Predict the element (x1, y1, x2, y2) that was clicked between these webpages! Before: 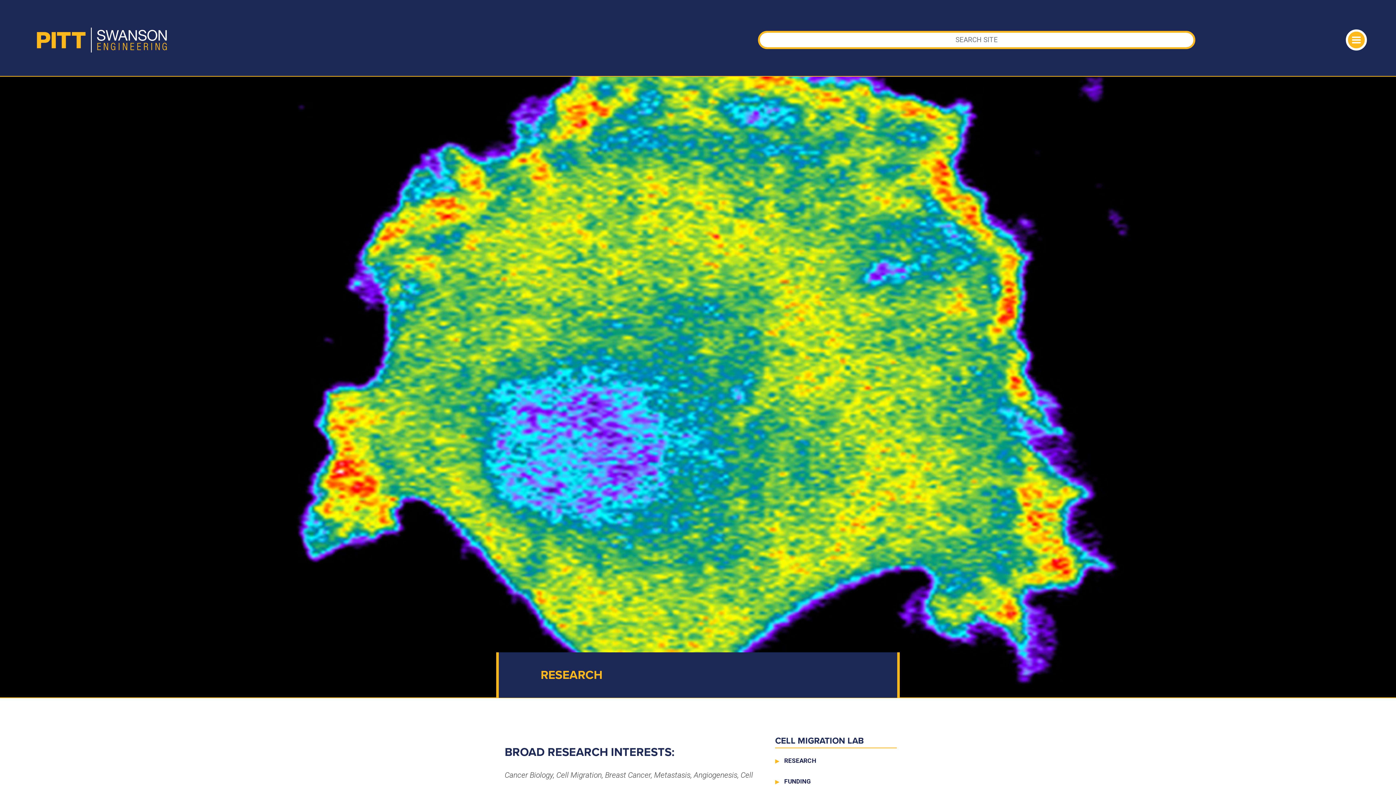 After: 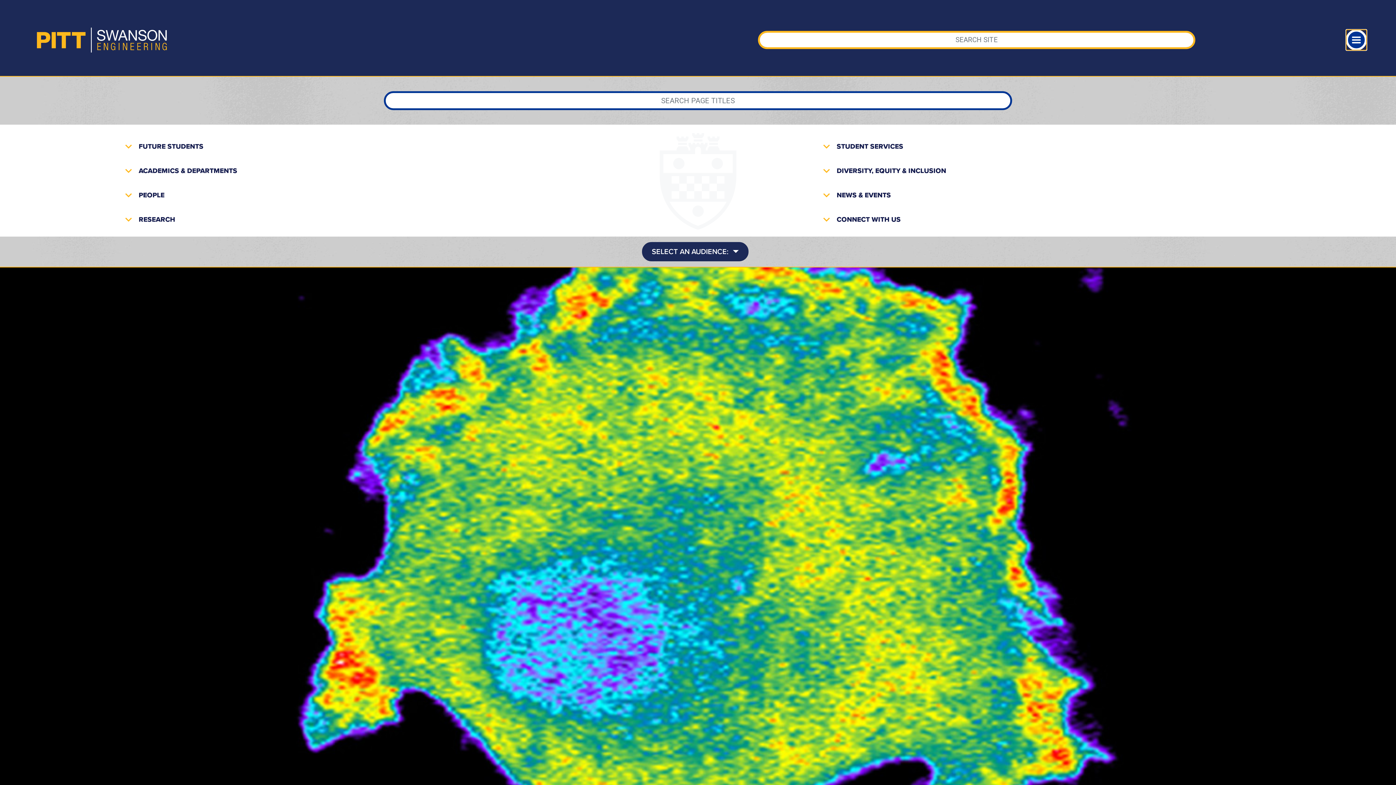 Action: bbox: (1346, 29, 1367, 50) label: Toggle navigation